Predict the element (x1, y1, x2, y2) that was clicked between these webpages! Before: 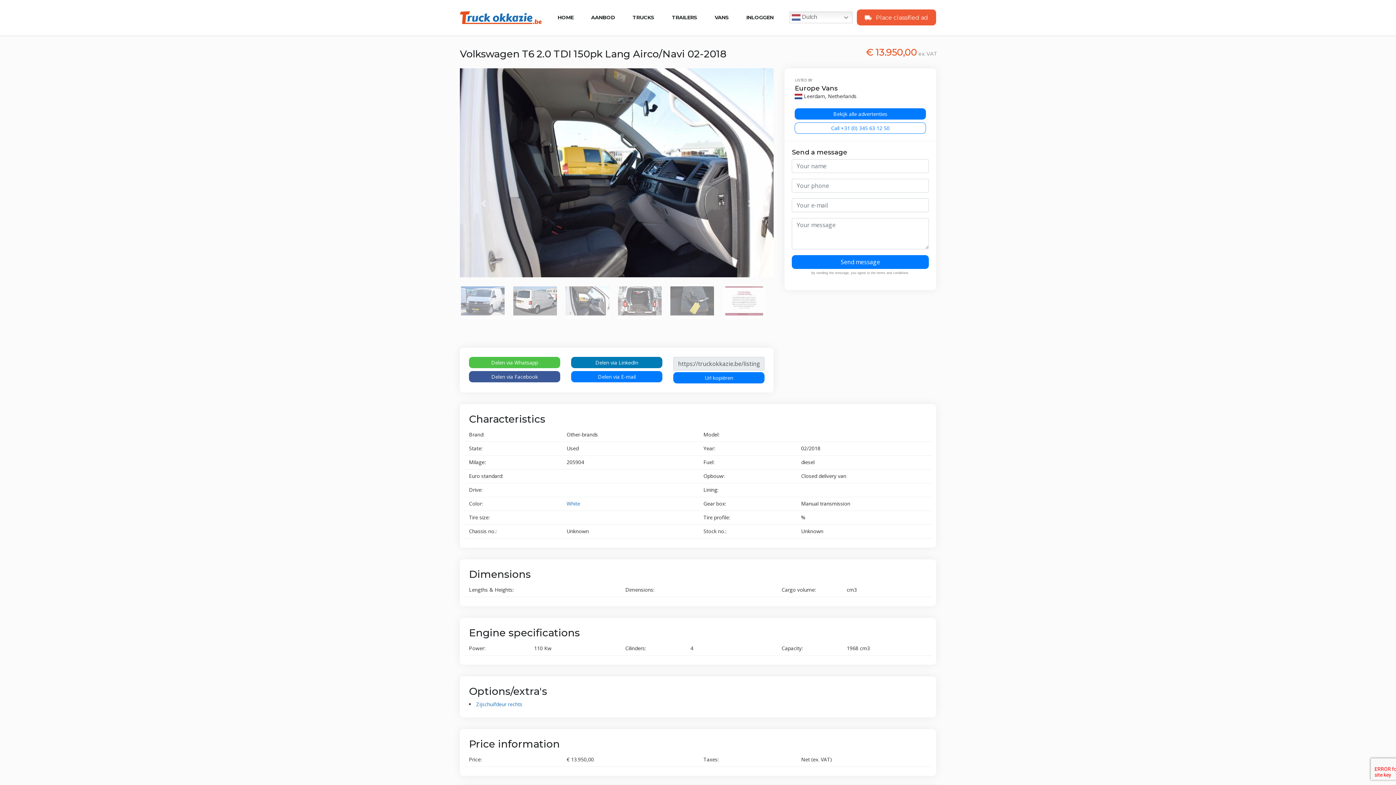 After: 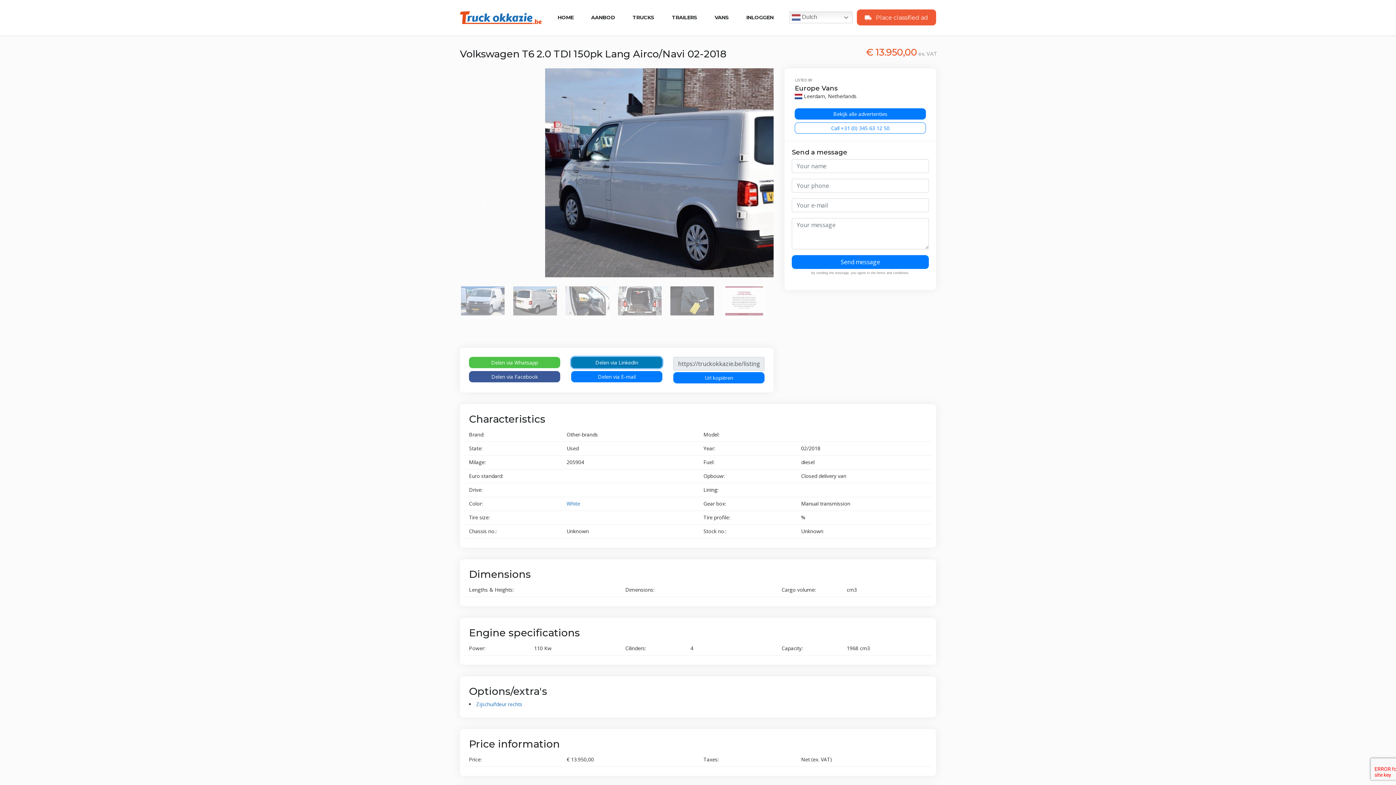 Action: bbox: (571, 357, 662, 368) label: Delen via LinkedIn